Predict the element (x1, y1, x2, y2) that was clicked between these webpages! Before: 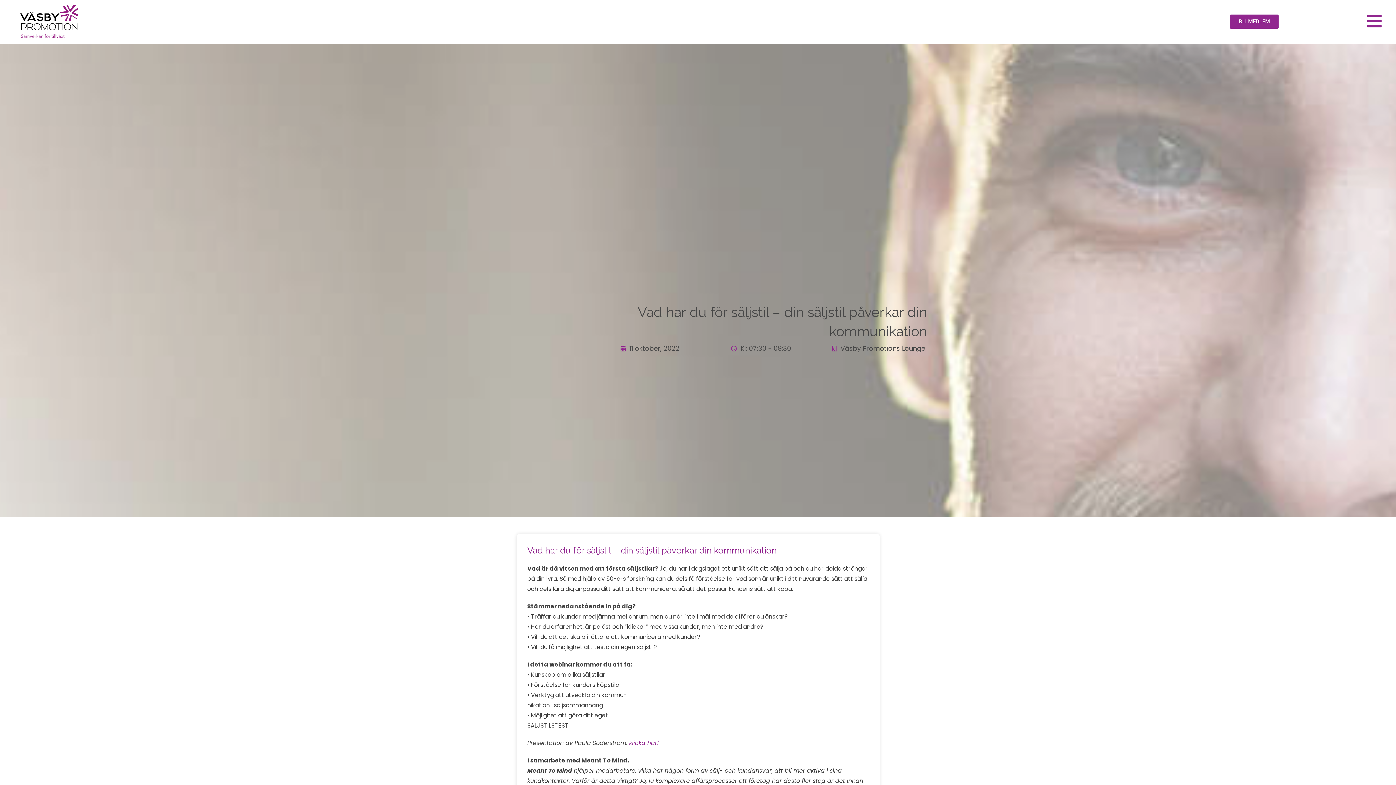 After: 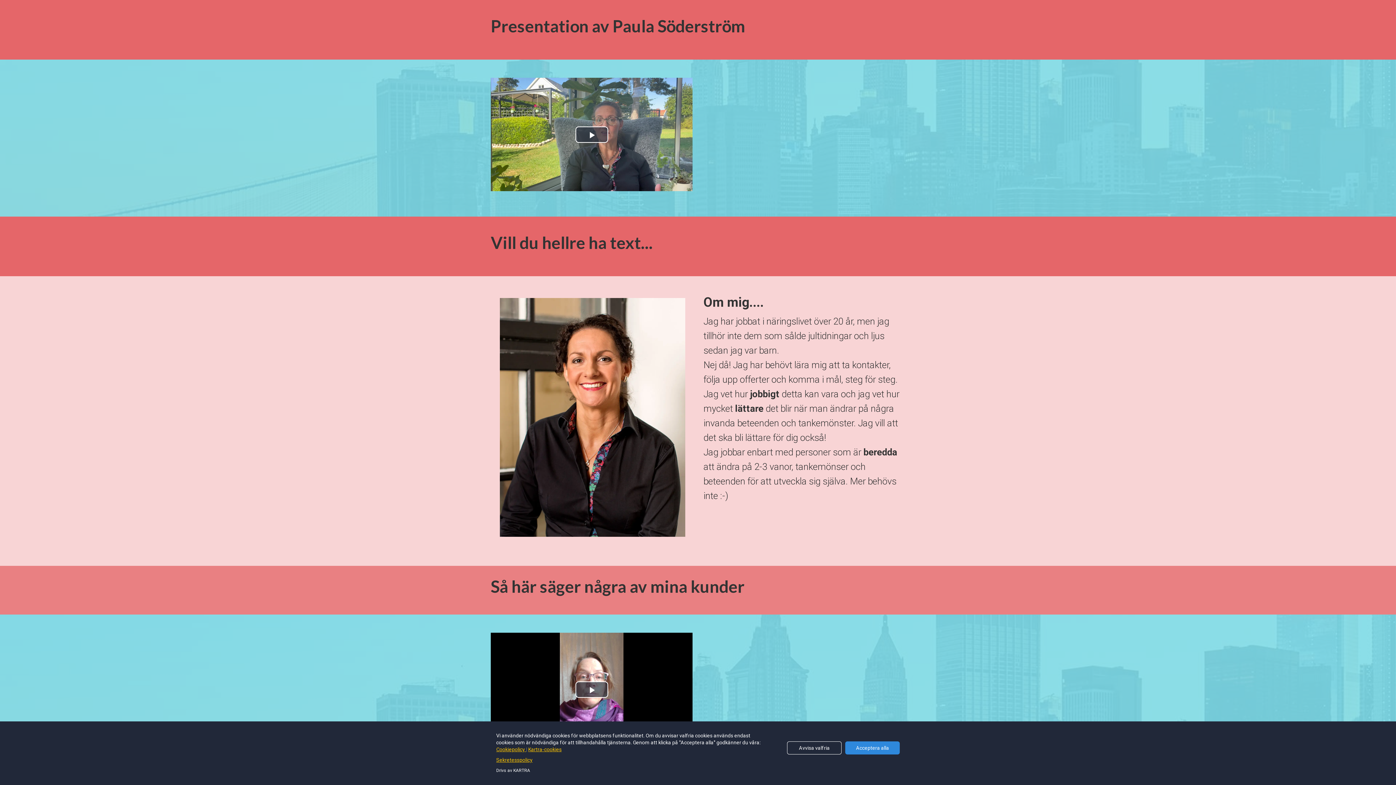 Action: bbox: (629, 739, 659, 747) label: klicka här!